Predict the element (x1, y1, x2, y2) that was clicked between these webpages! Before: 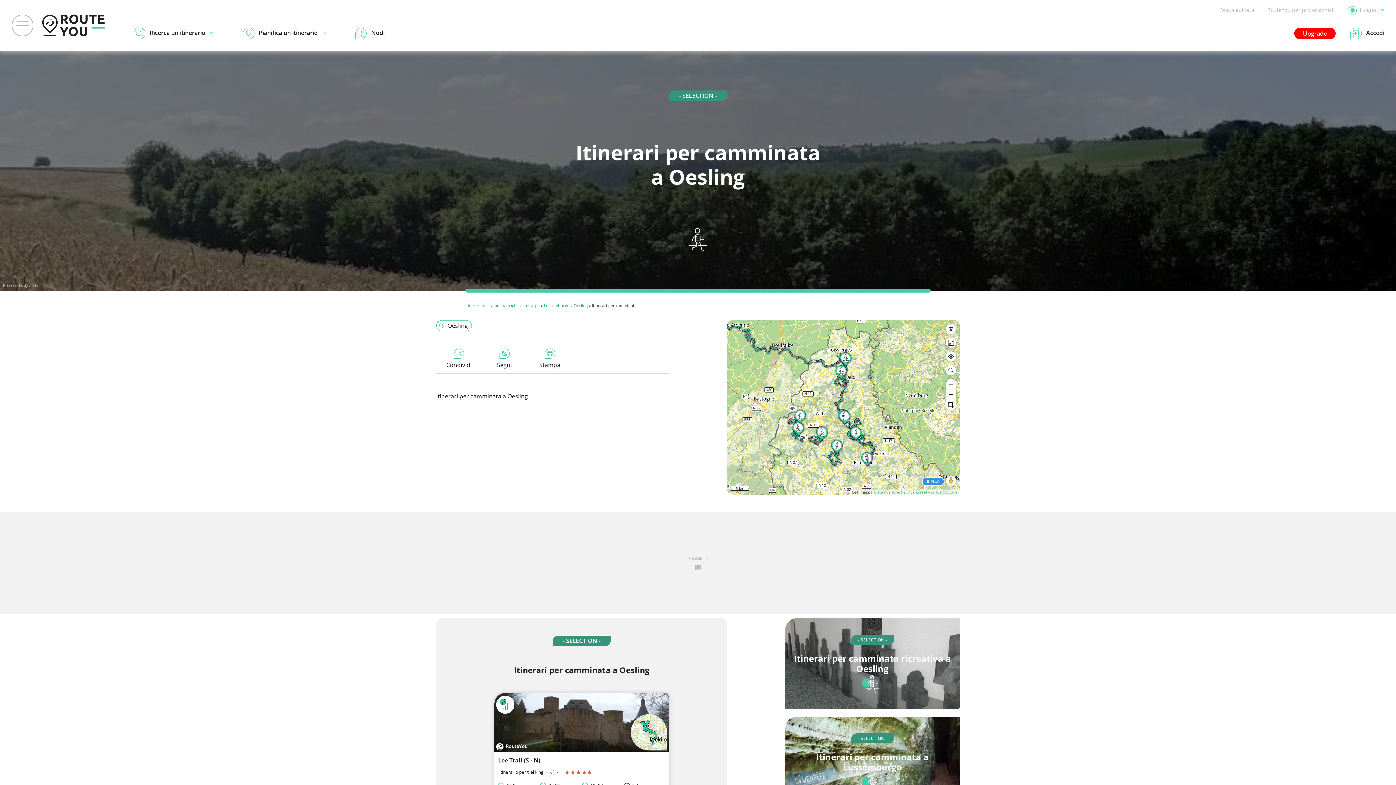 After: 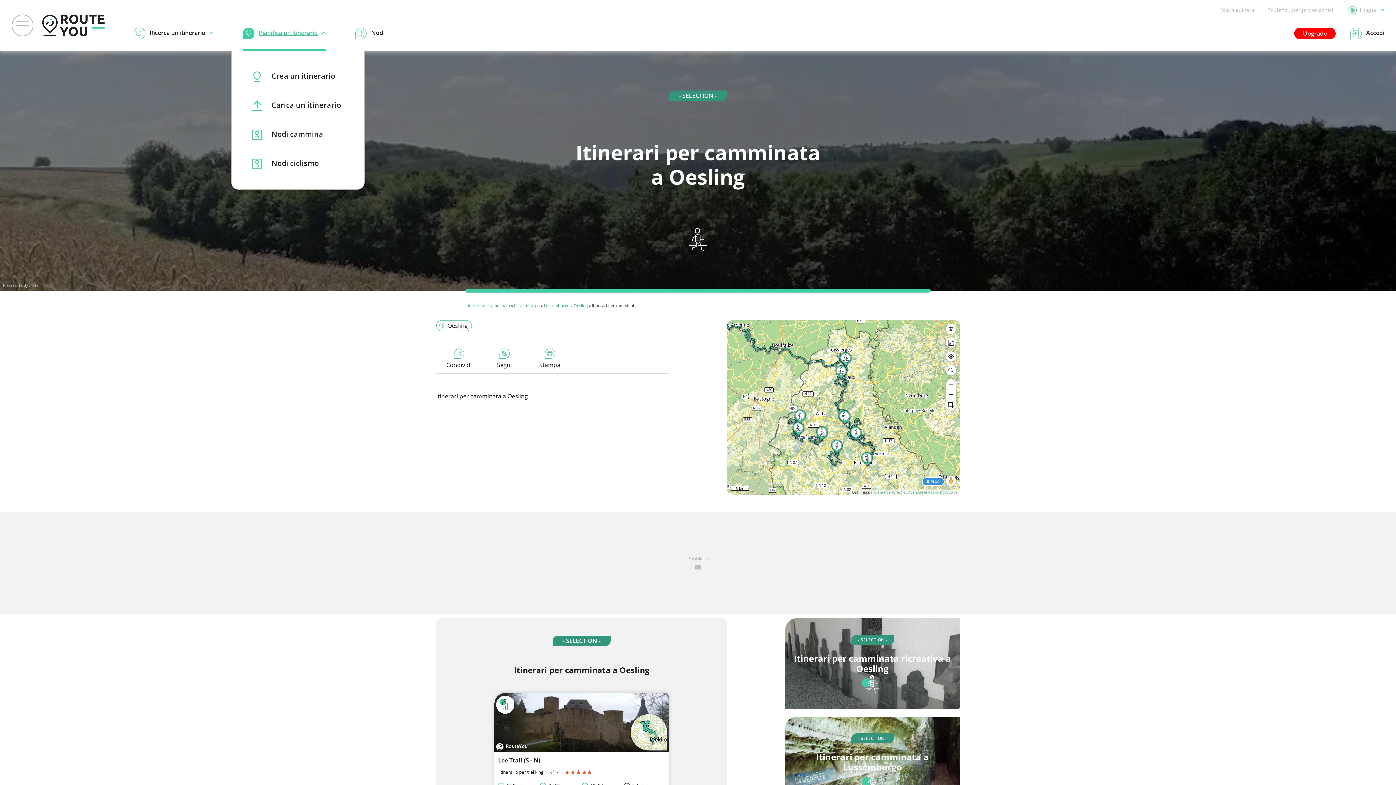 Action: label: Pianifica un itinerario bbox: (242, 27, 326, 39)